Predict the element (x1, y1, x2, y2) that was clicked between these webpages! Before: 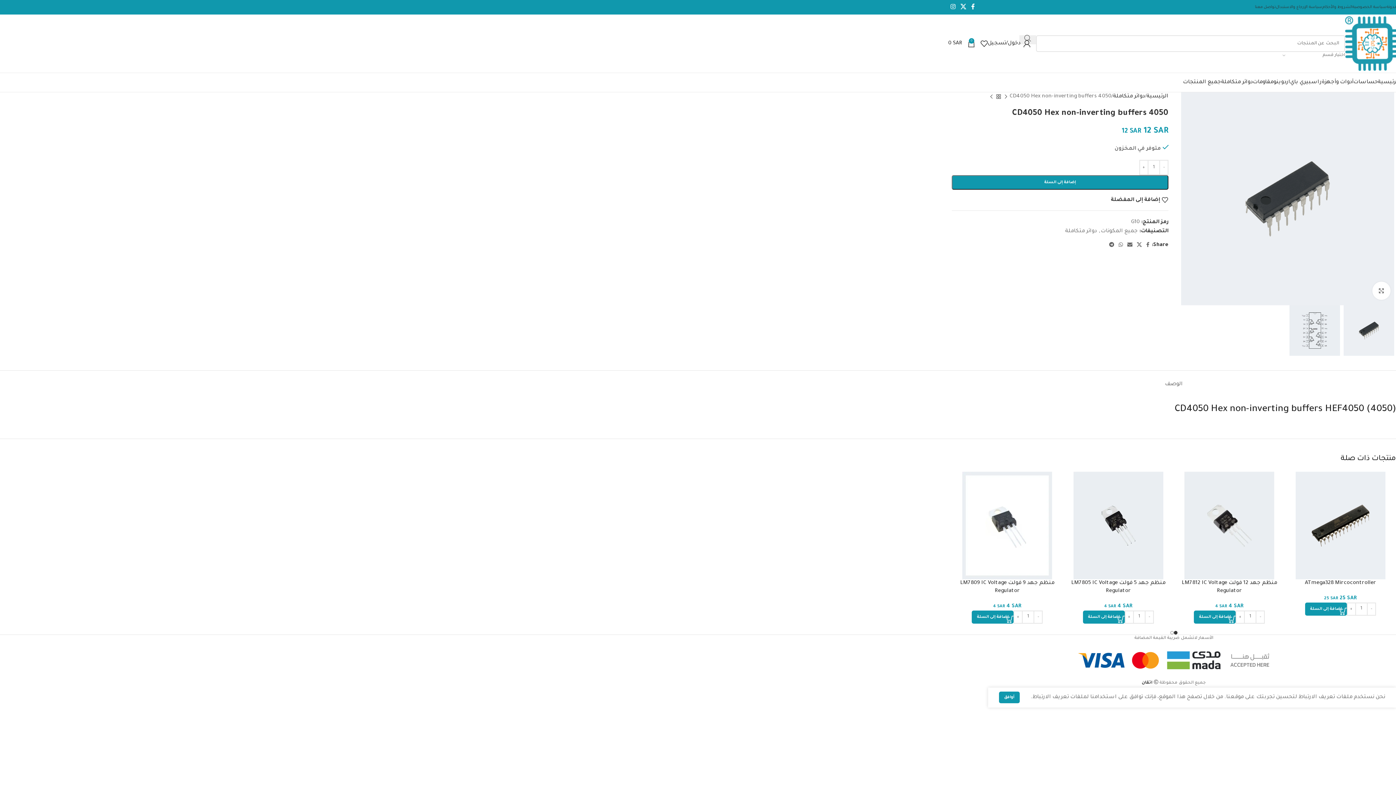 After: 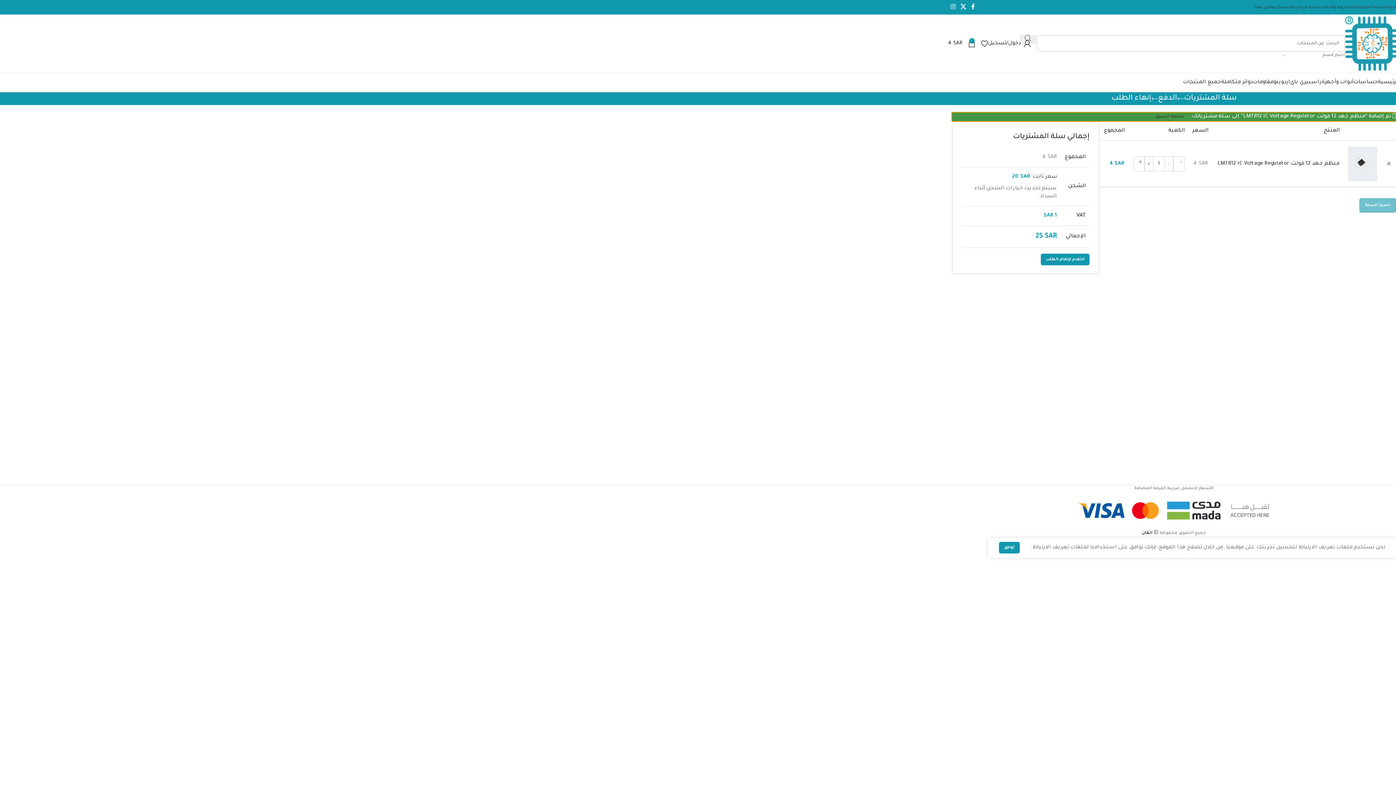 Action: bbox: (1194, 610, 1236, 623) label: إضافة إلى عربة التسوق: "منظم جهد 12 فولت LM7812 IC Voltage Regulator"